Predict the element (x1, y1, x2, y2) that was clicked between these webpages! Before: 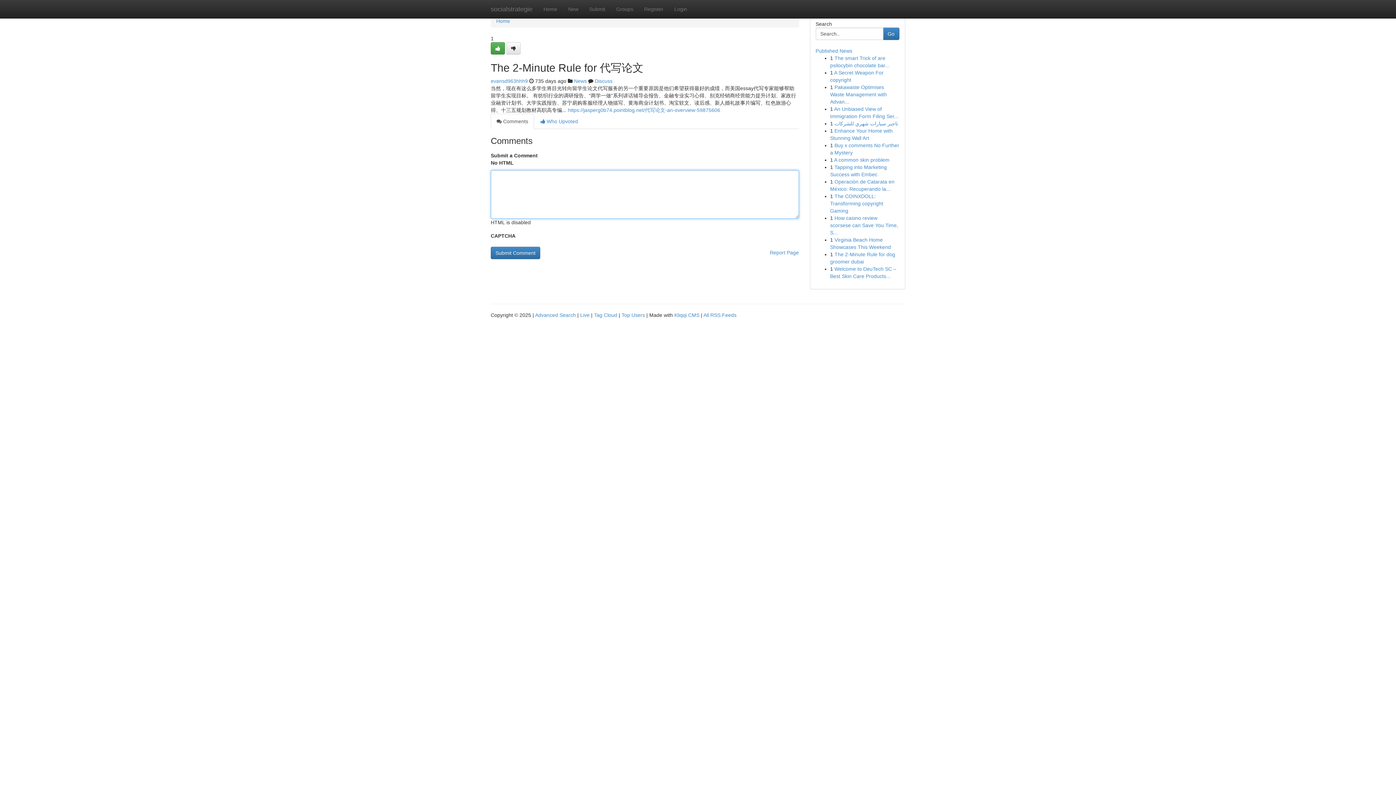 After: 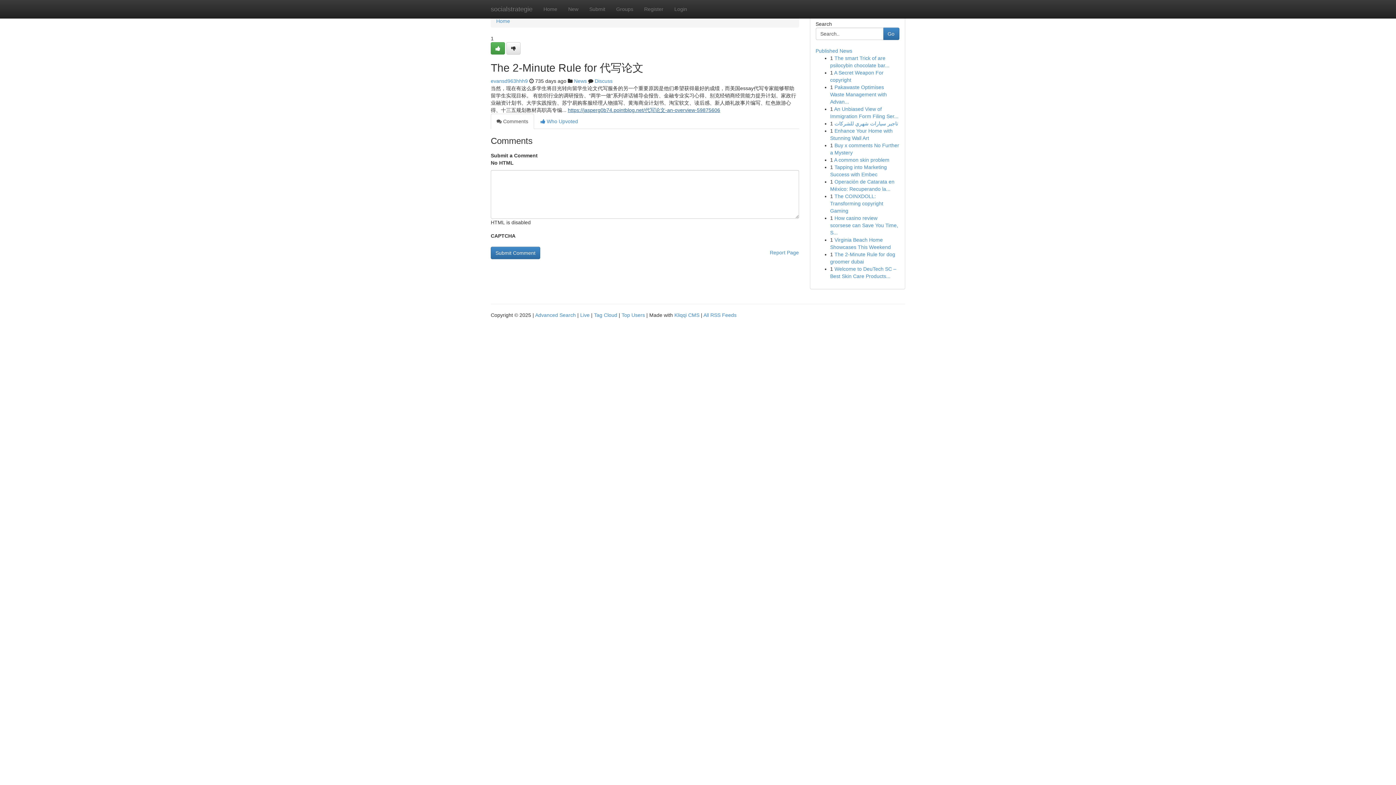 Action: label: https://jasperg0b74.pointblog.net/代写论文-an-overview-59875606 bbox: (568, 107, 720, 113)